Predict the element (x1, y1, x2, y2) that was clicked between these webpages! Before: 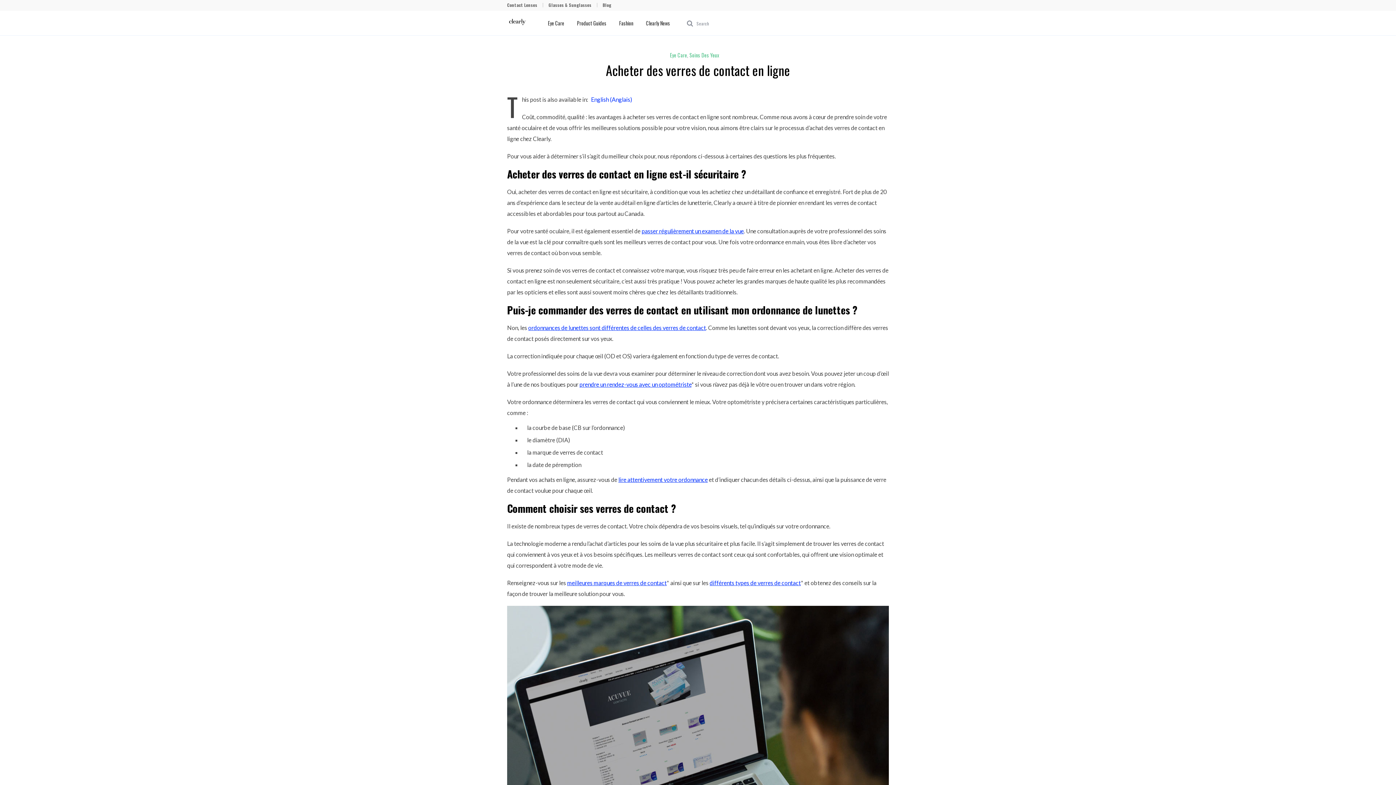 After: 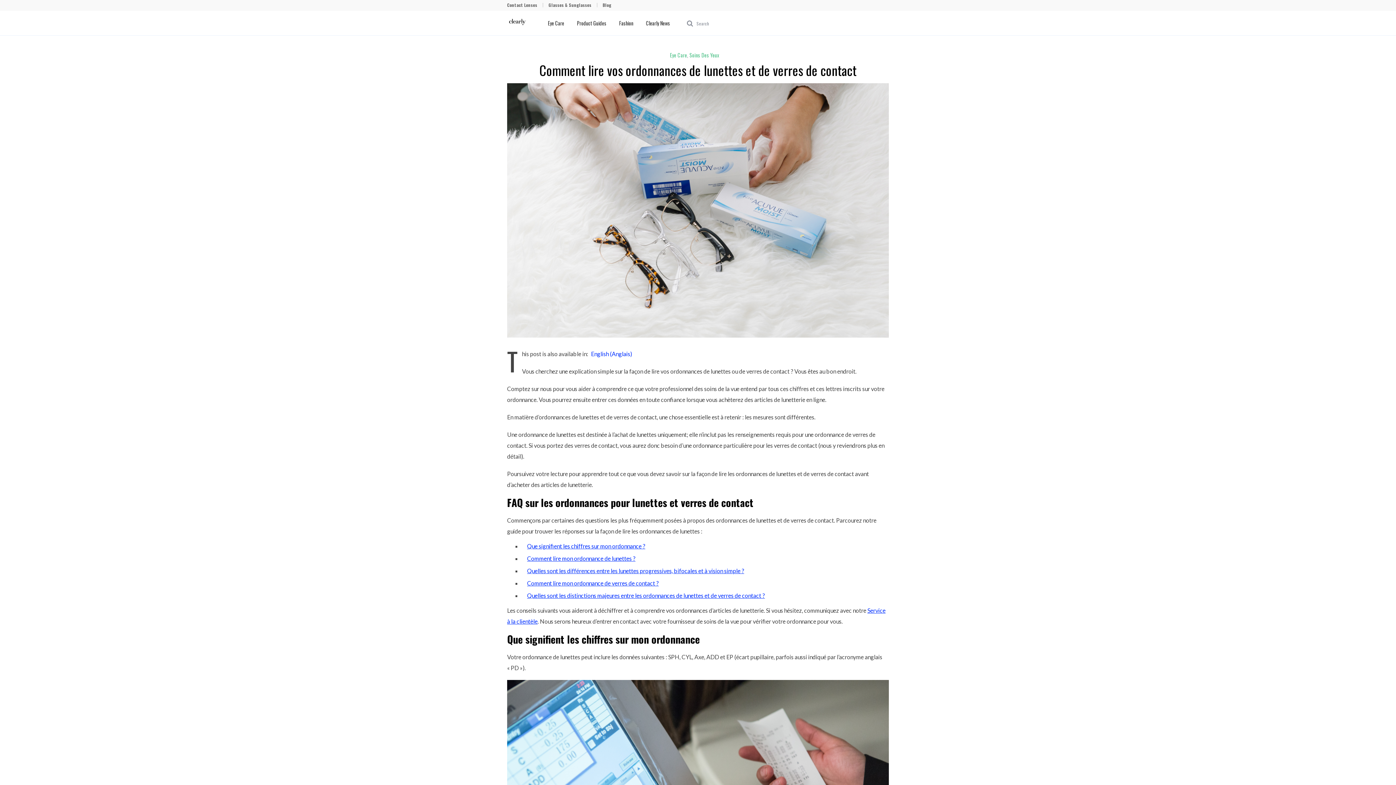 Action: bbox: (618, 476, 708, 483) label: lire attentivement votre ordonnance